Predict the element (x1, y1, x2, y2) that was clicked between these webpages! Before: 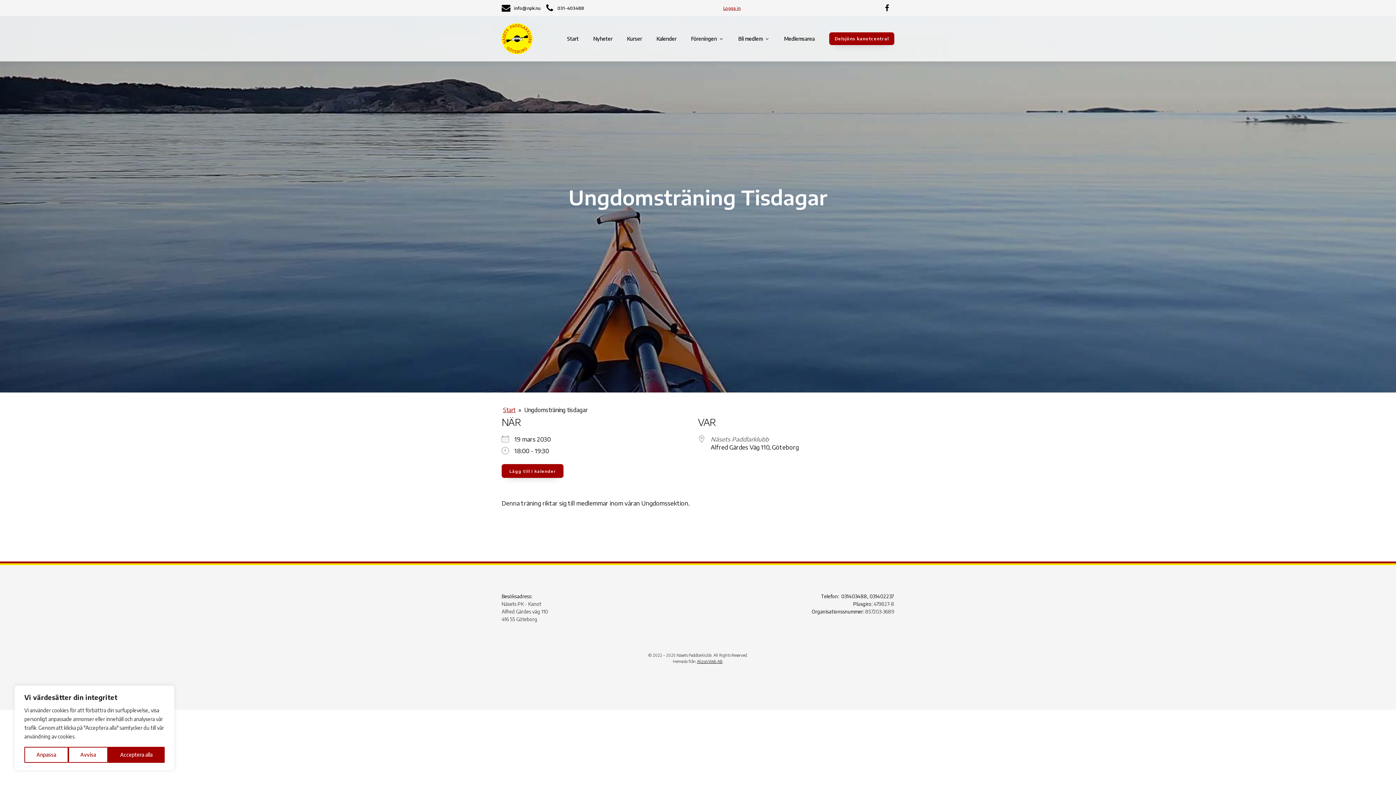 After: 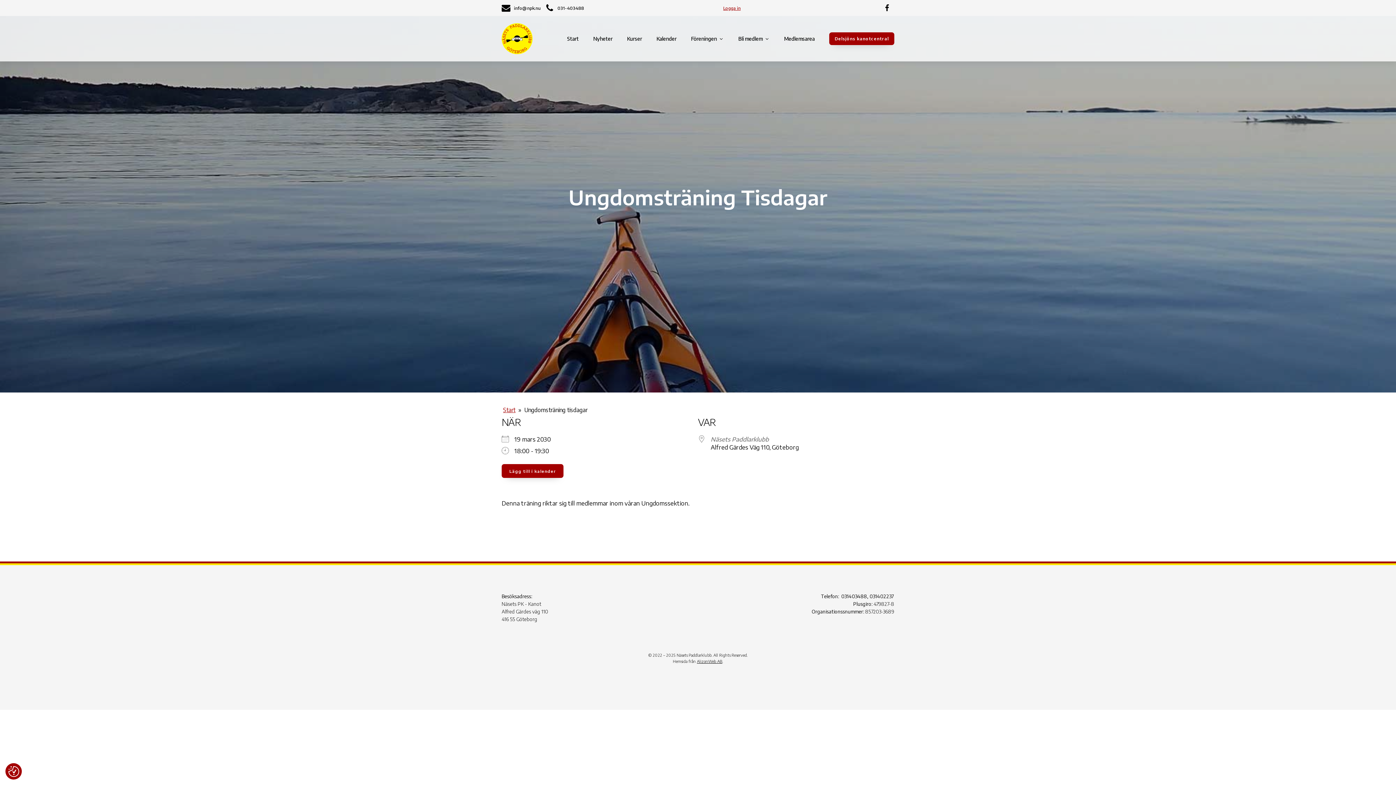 Action: bbox: (108, 747, 164, 763) label: Acceptera alla